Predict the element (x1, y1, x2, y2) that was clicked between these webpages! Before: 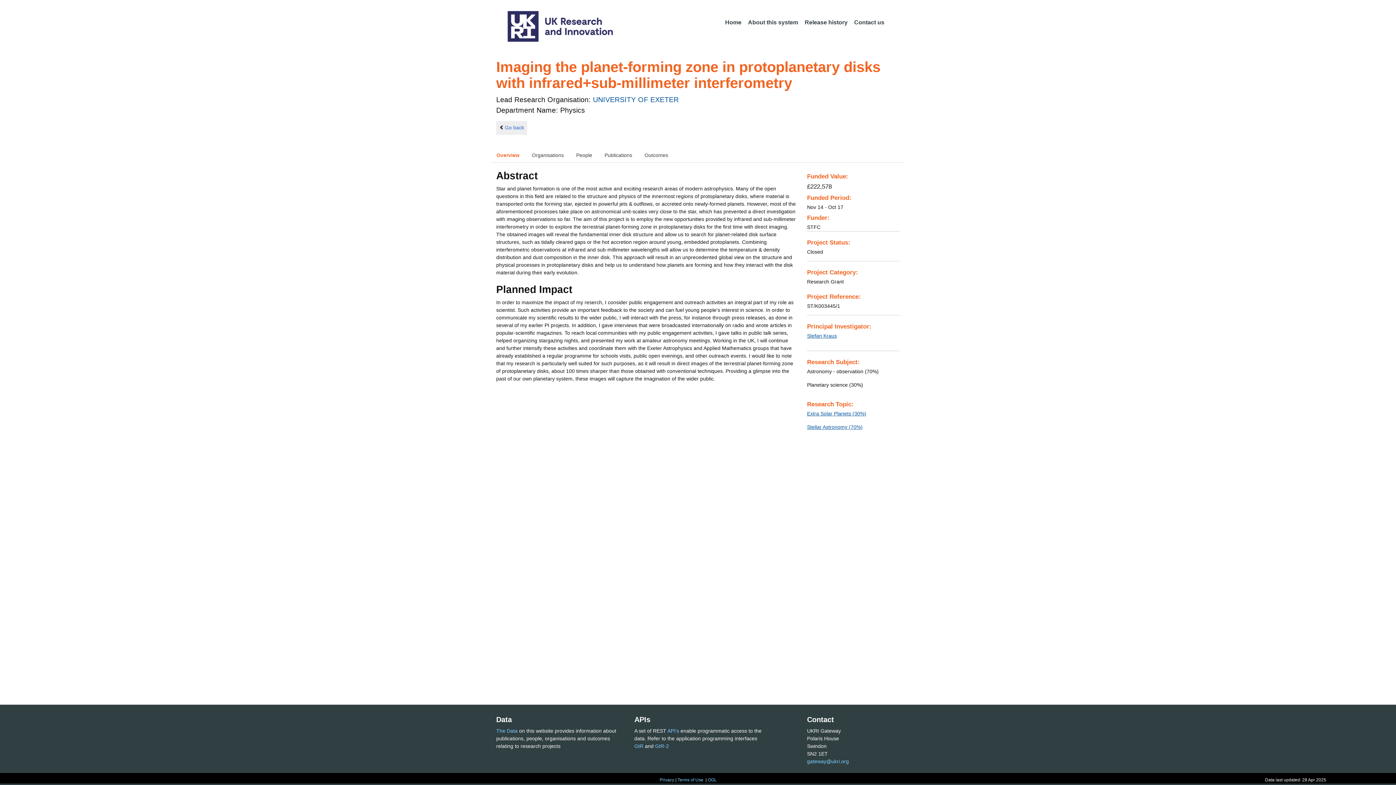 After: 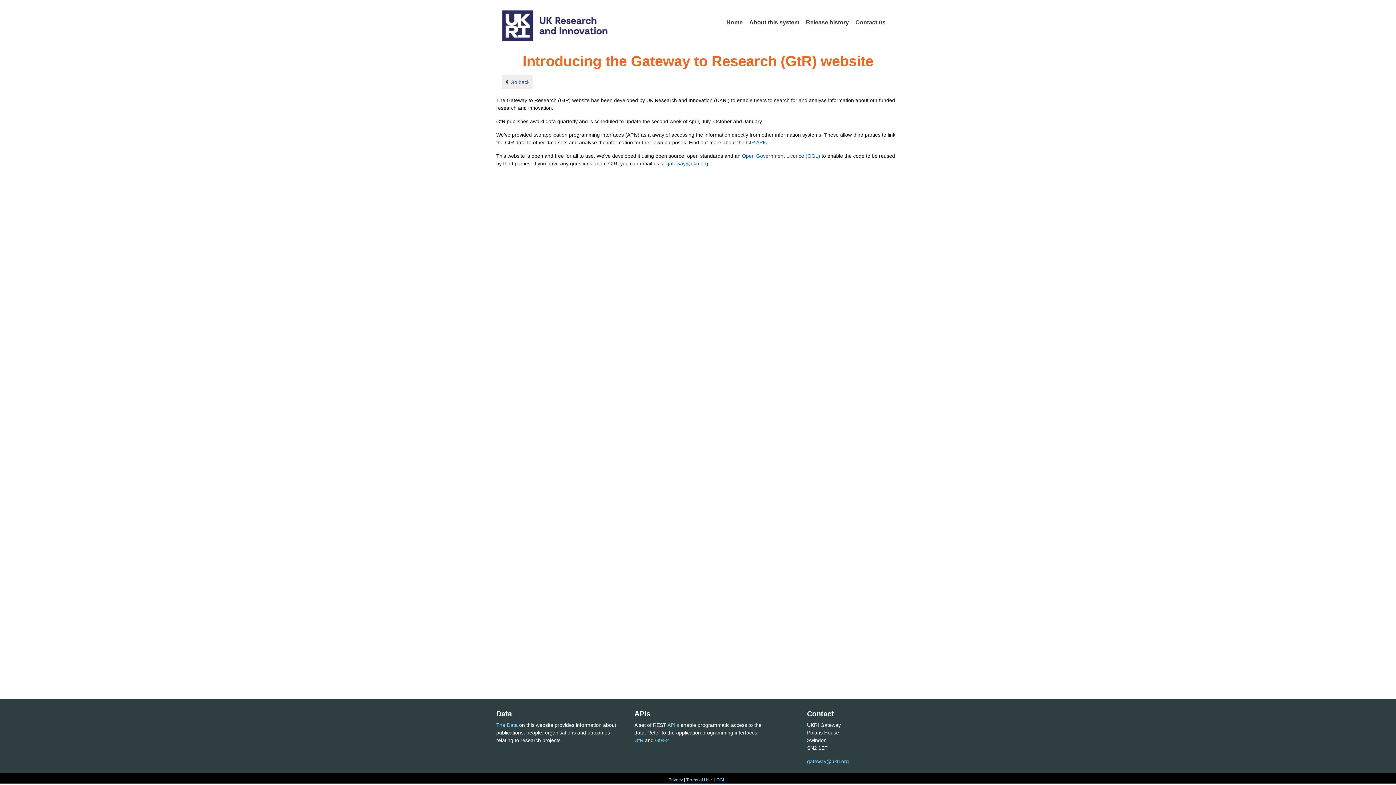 Action: bbox: (745, 15, 801, 30) label: About this system